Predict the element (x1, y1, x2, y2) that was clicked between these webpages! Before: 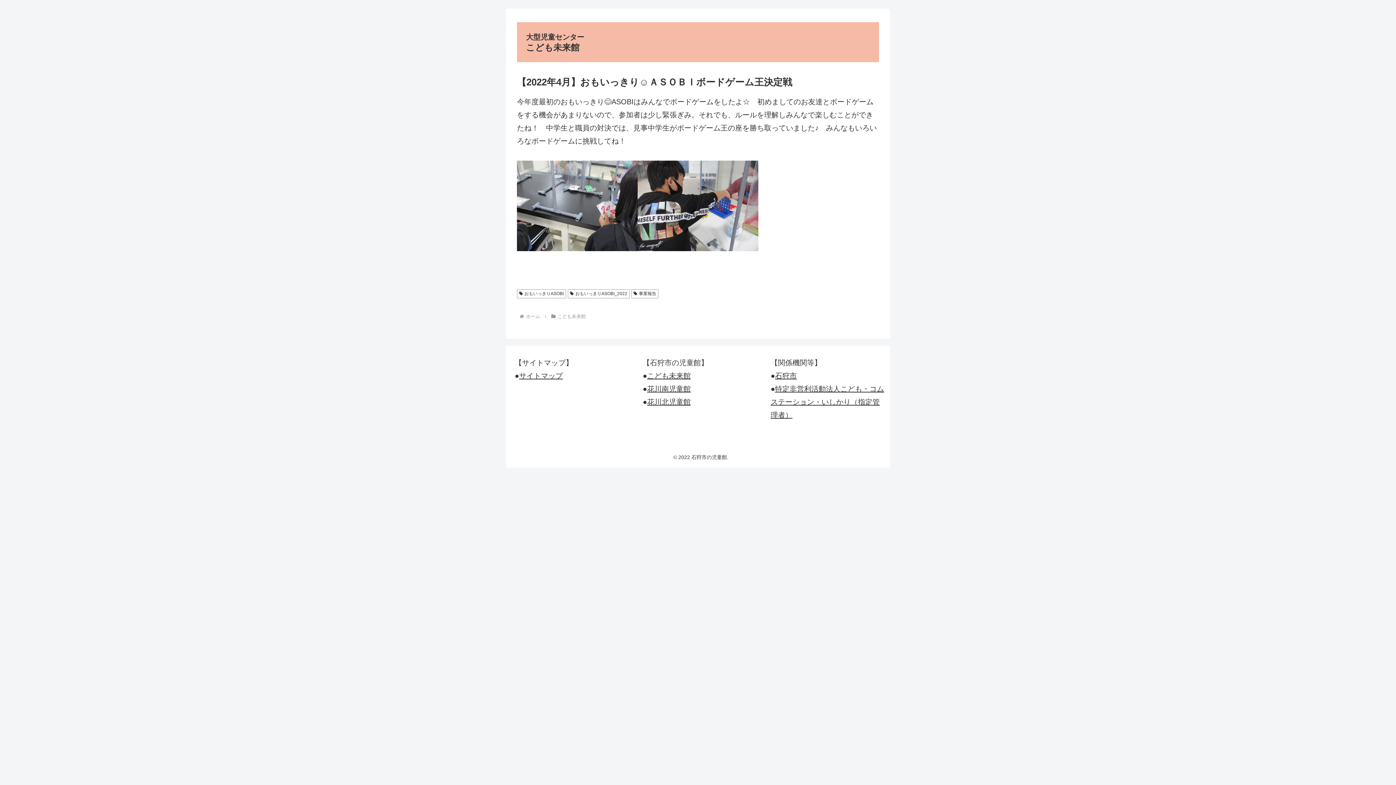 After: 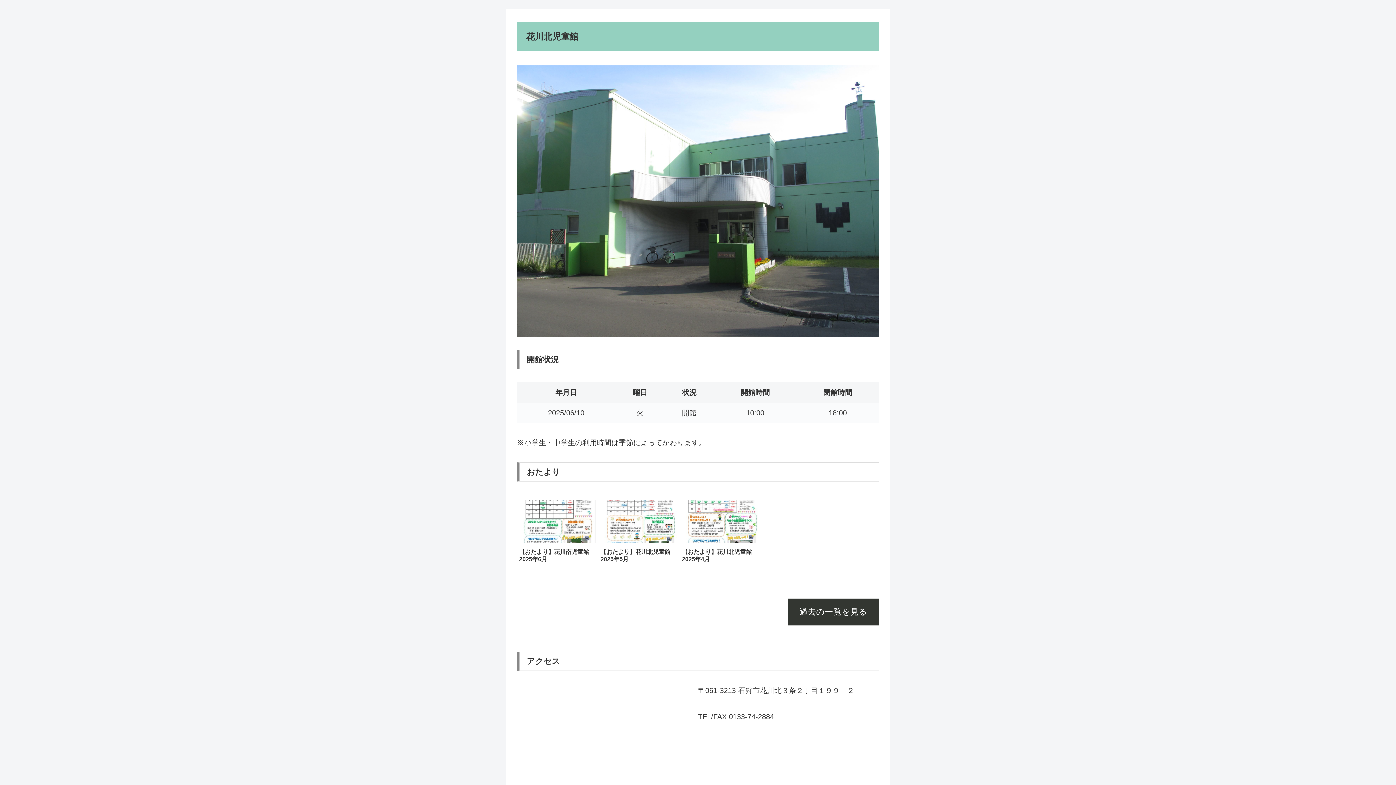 Action: bbox: (647, 398, 690, 406) label: 花川北児童館